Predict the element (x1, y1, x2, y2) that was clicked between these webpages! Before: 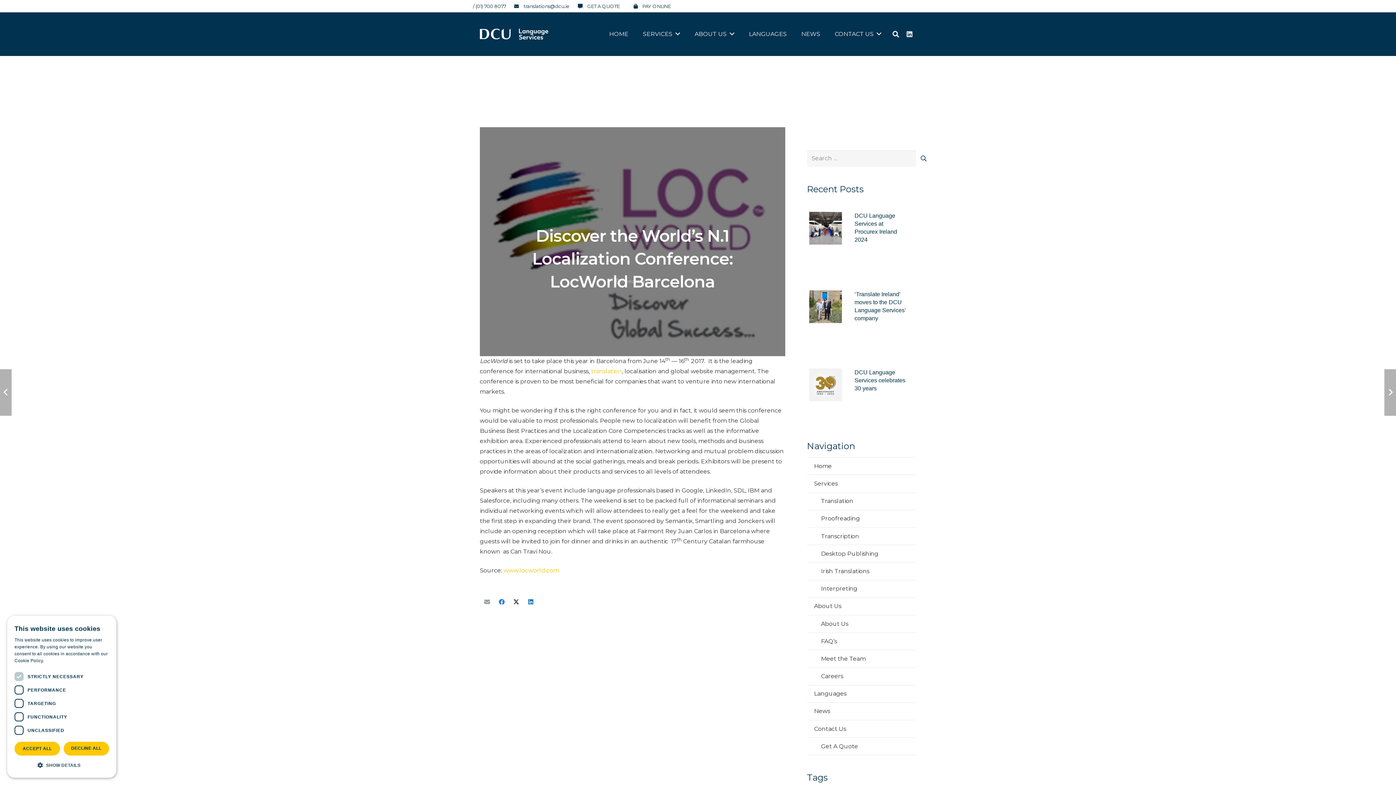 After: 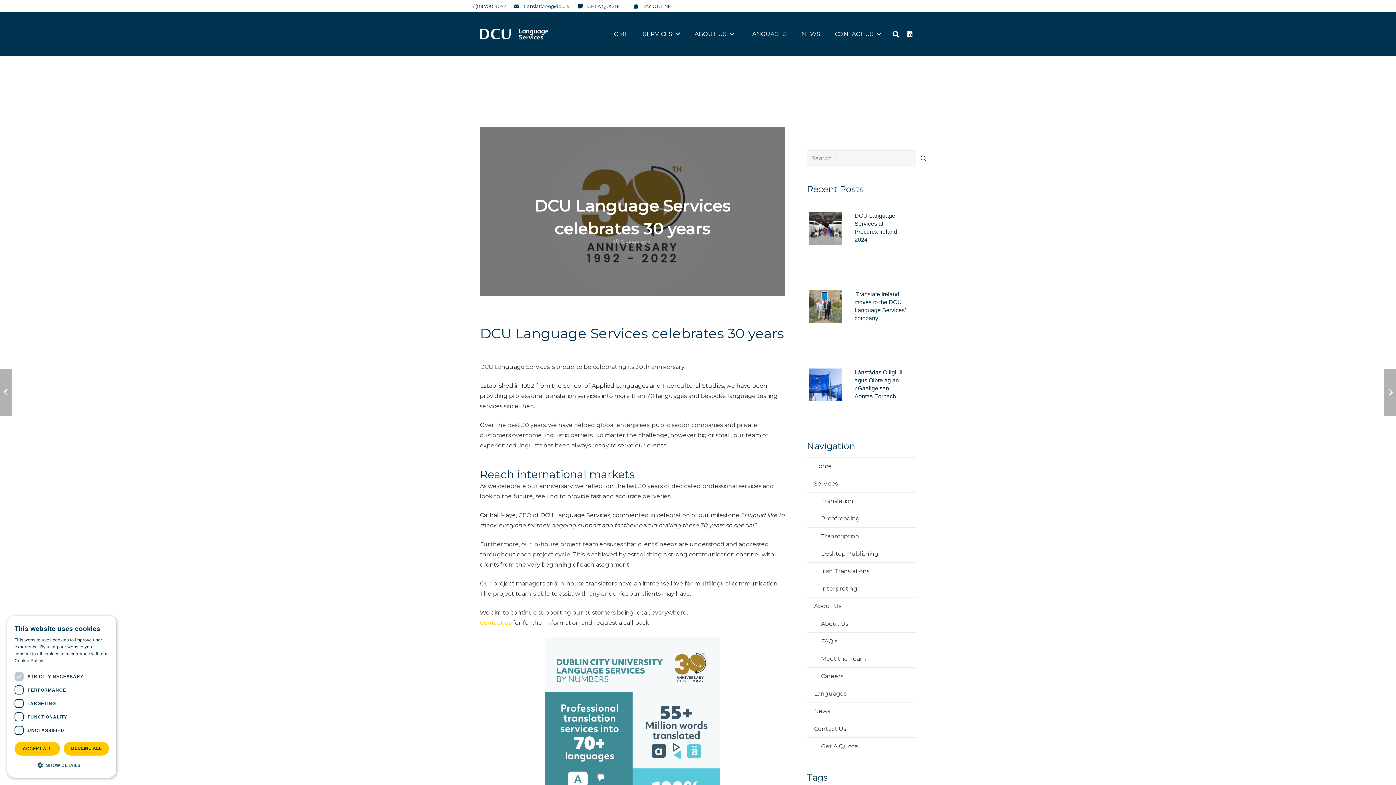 Action: bbox: (809, 368, 842, 401) label: DCU Language Services celebrates 30 years